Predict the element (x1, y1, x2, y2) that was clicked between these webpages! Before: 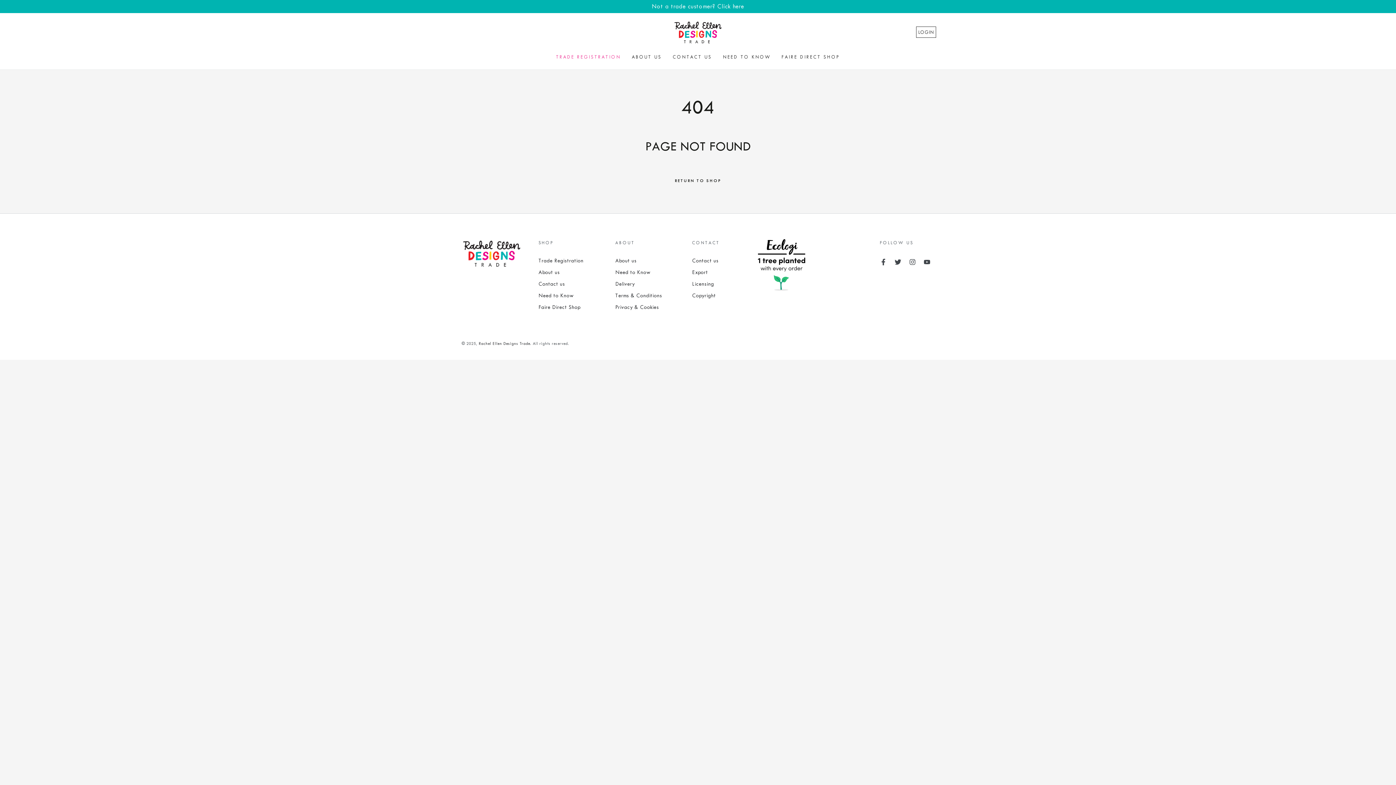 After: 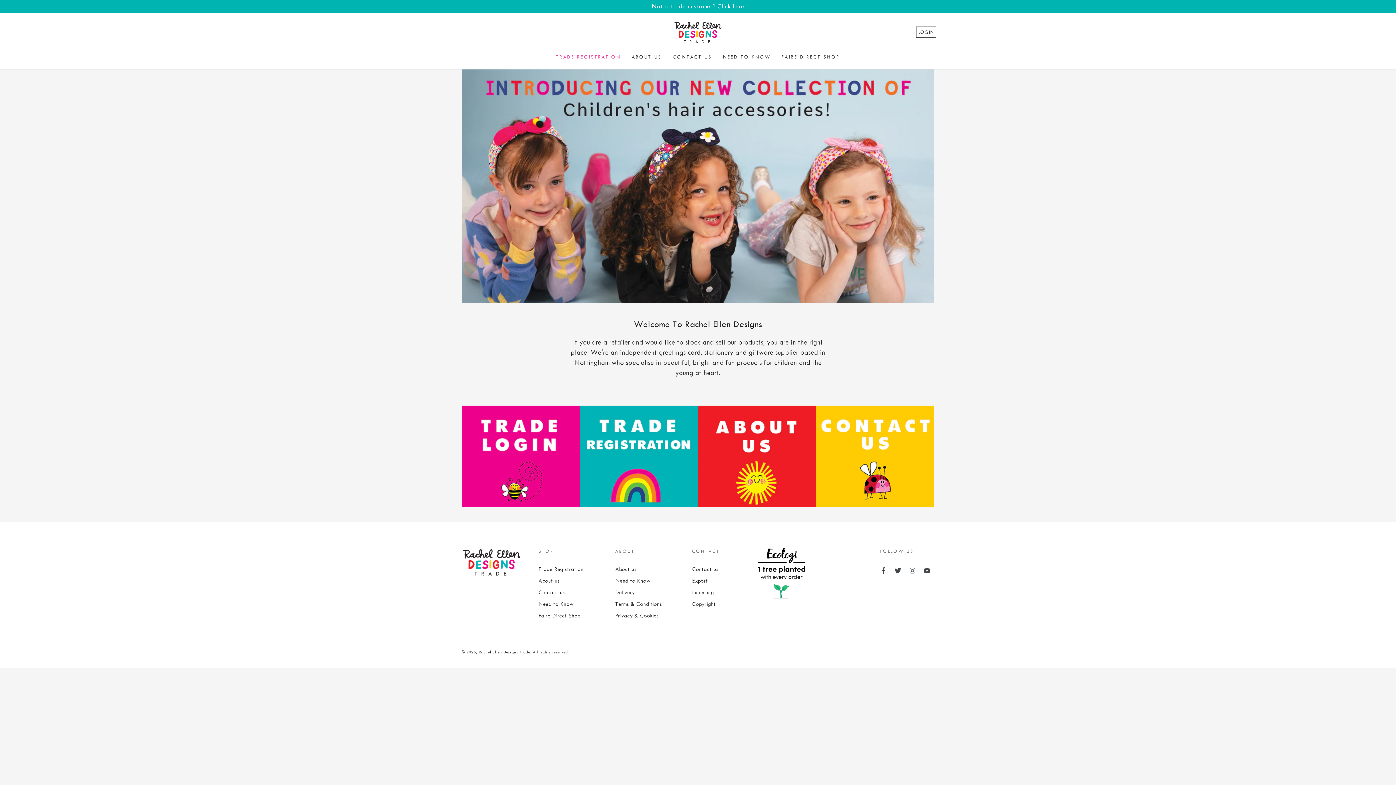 Action: label: Rachel Ellen Designs Trade bbox: (478, 341, 530, 346)